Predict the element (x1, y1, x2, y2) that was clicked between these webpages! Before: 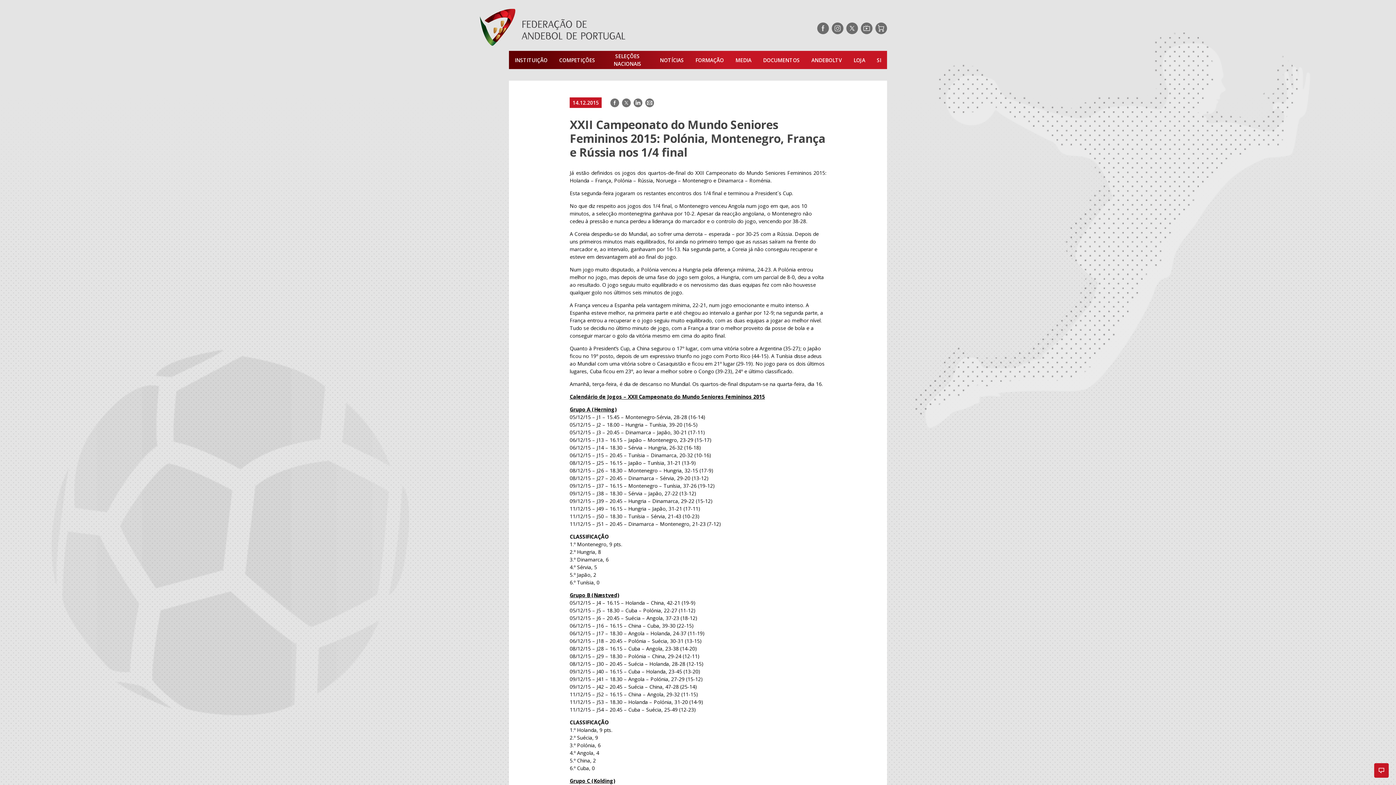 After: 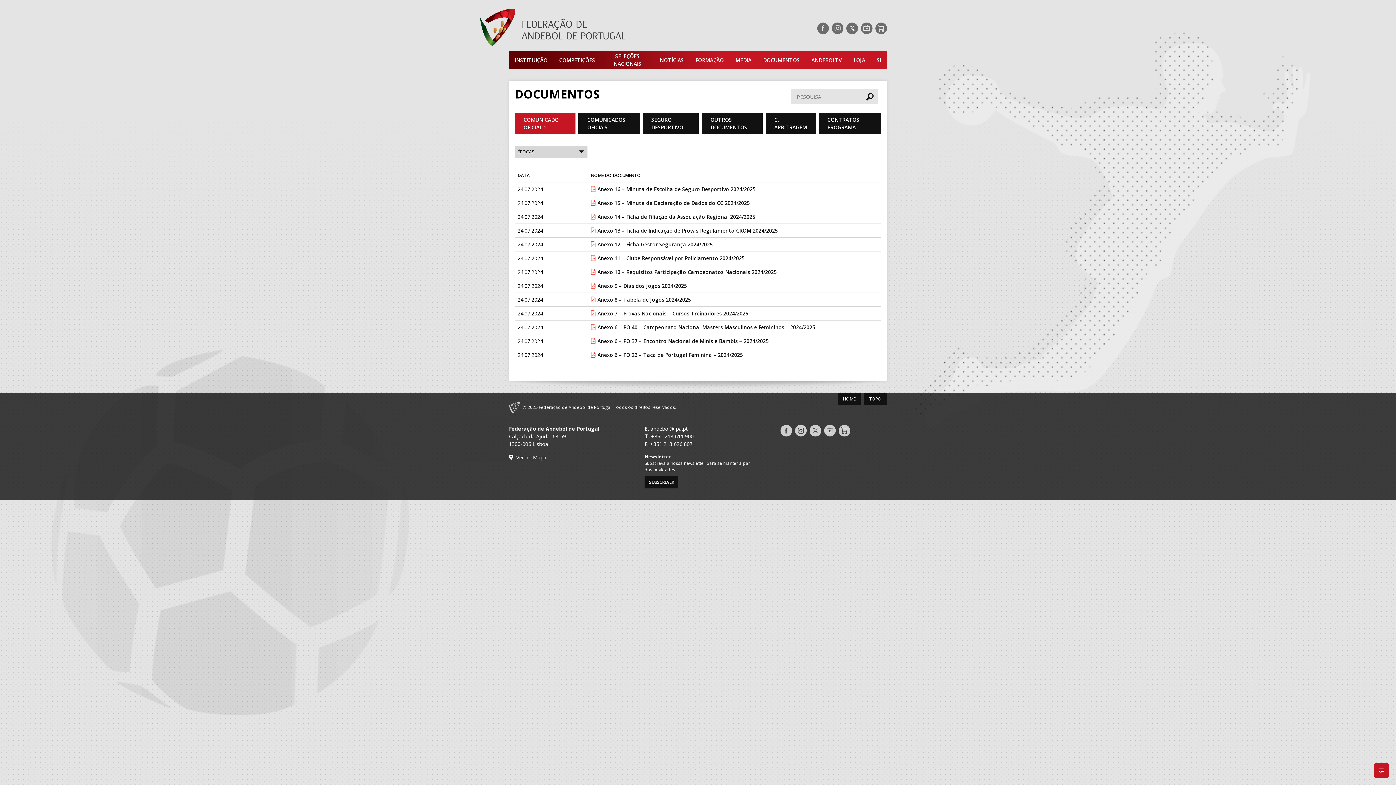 Action: bbox: (763, 56, 800, 63) label: DOCUMENTOS